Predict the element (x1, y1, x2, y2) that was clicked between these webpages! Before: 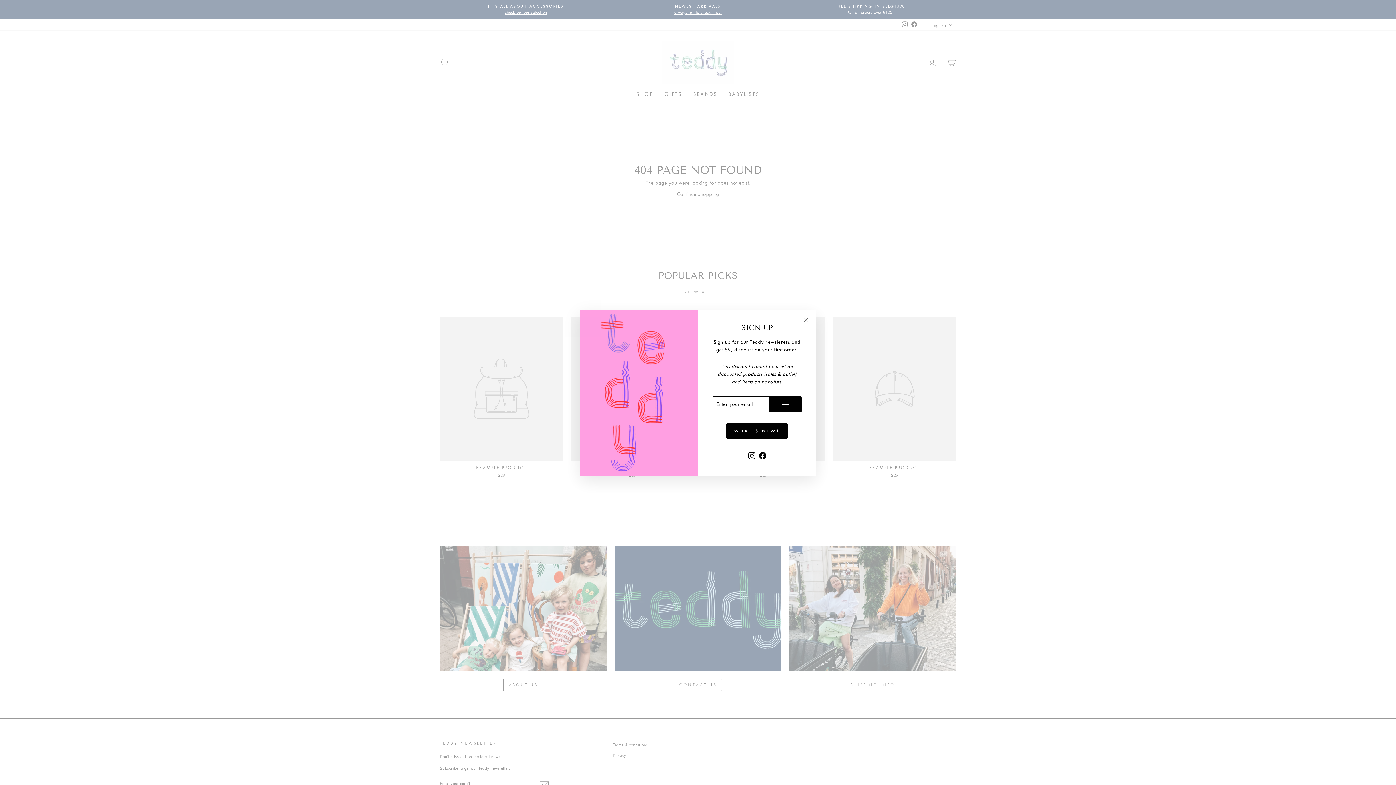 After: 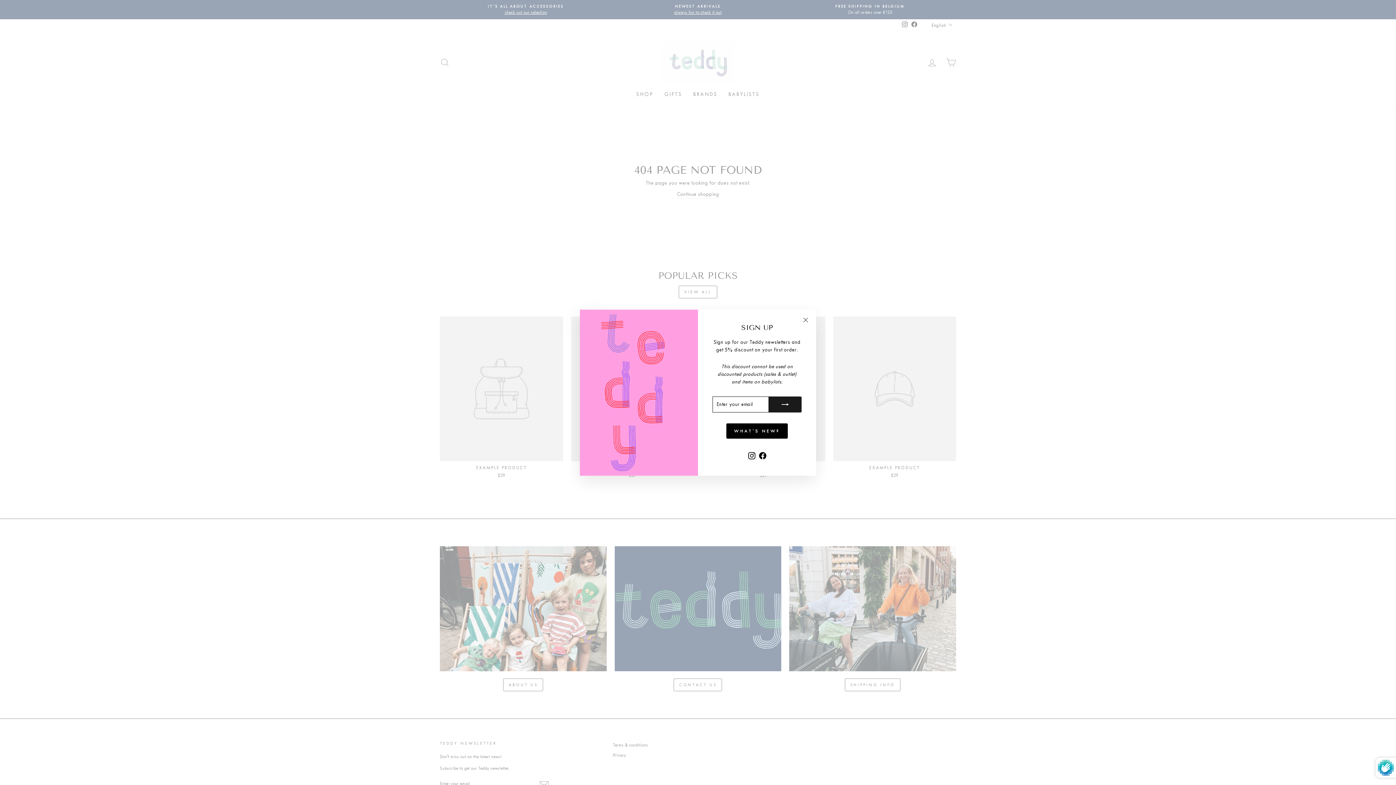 Action: bbox: (769, 407, 801, 423)